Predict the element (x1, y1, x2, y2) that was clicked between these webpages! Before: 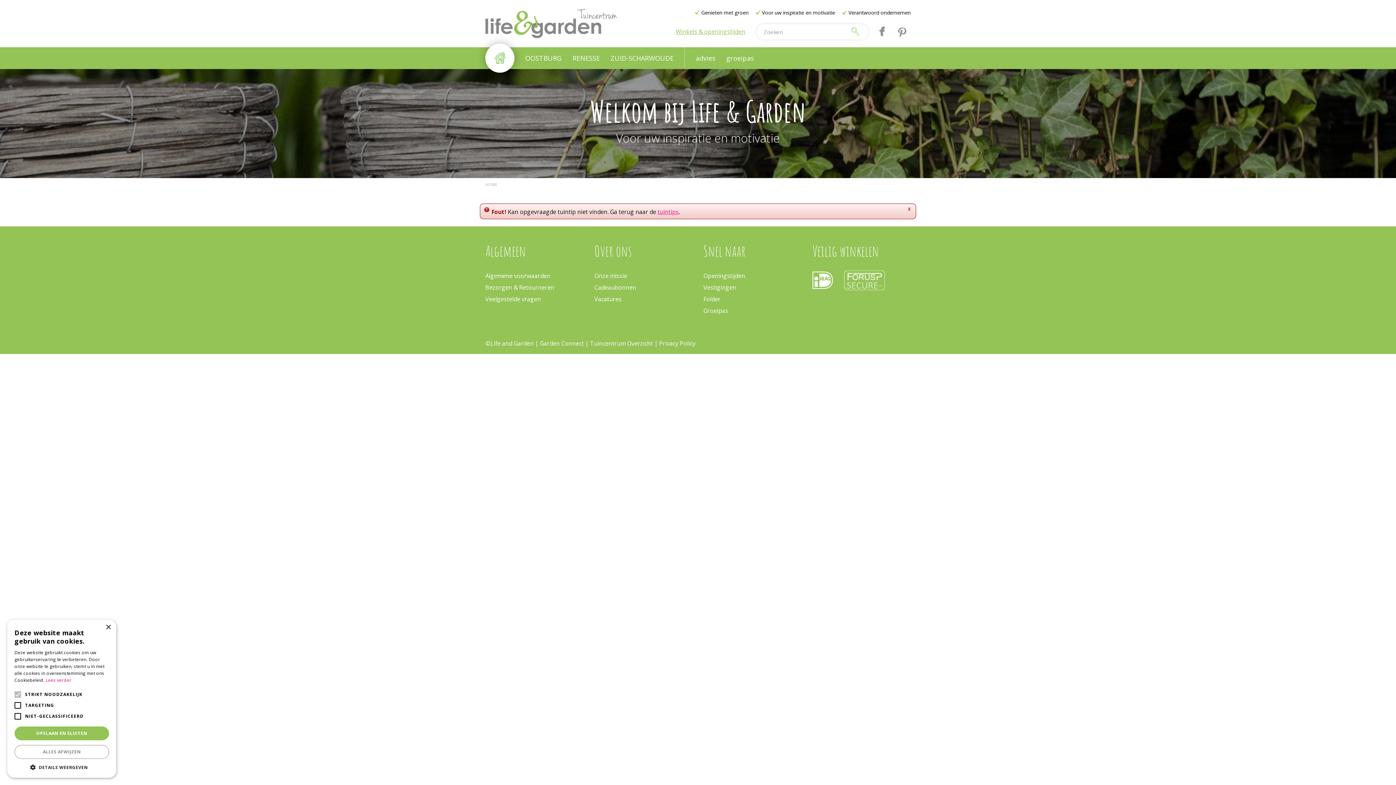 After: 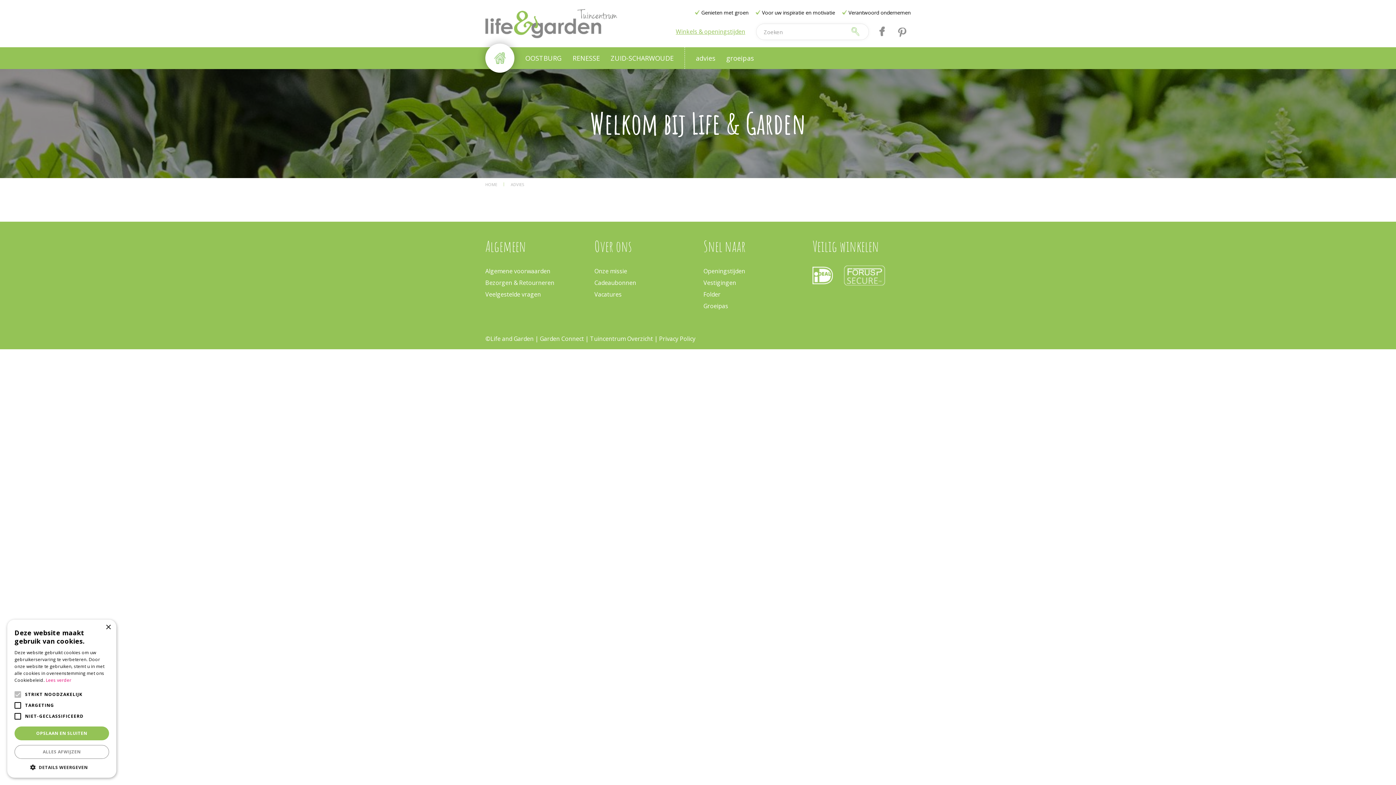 Action: label: advies bbox: (696, 47, 715, 69)